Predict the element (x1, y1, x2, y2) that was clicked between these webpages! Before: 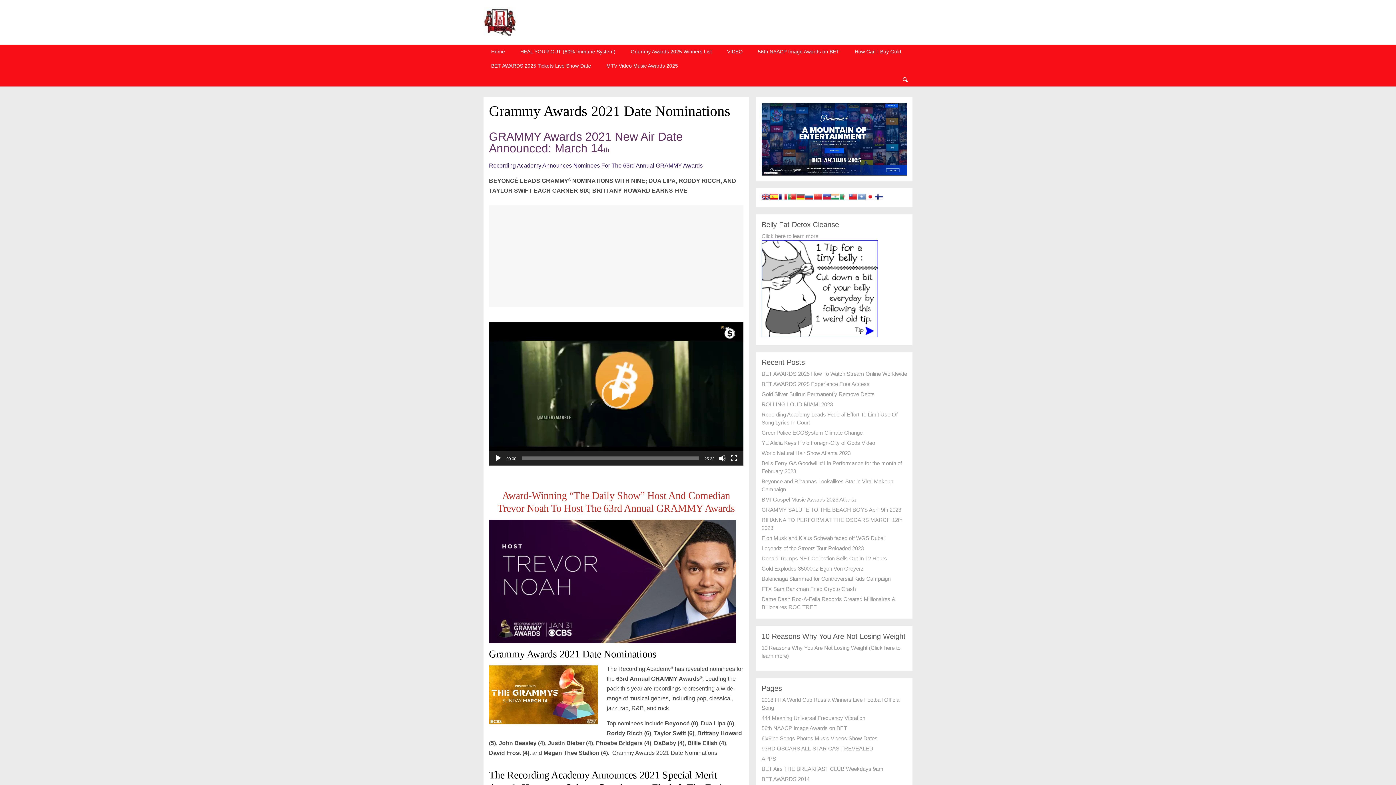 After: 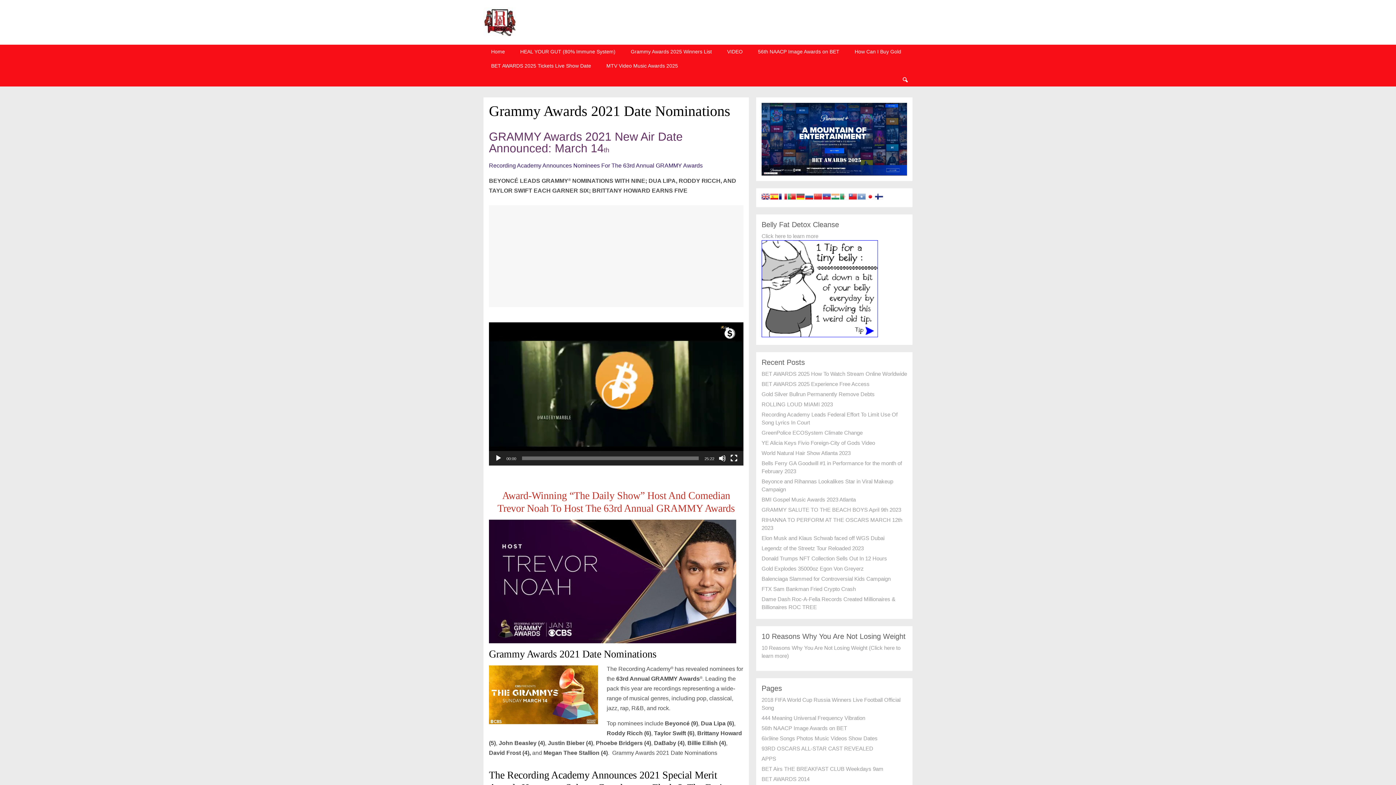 Action: bbox: (761, 193, 769, 199)